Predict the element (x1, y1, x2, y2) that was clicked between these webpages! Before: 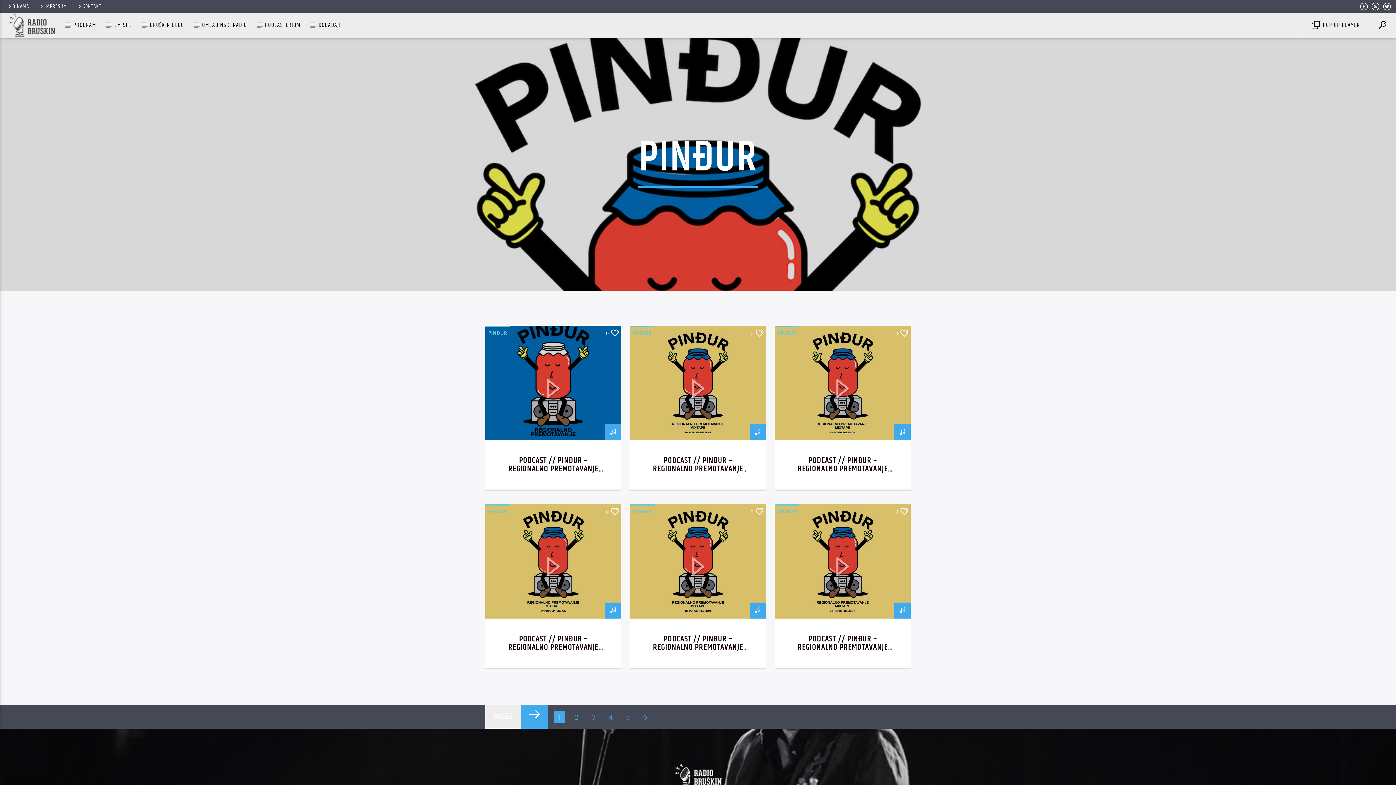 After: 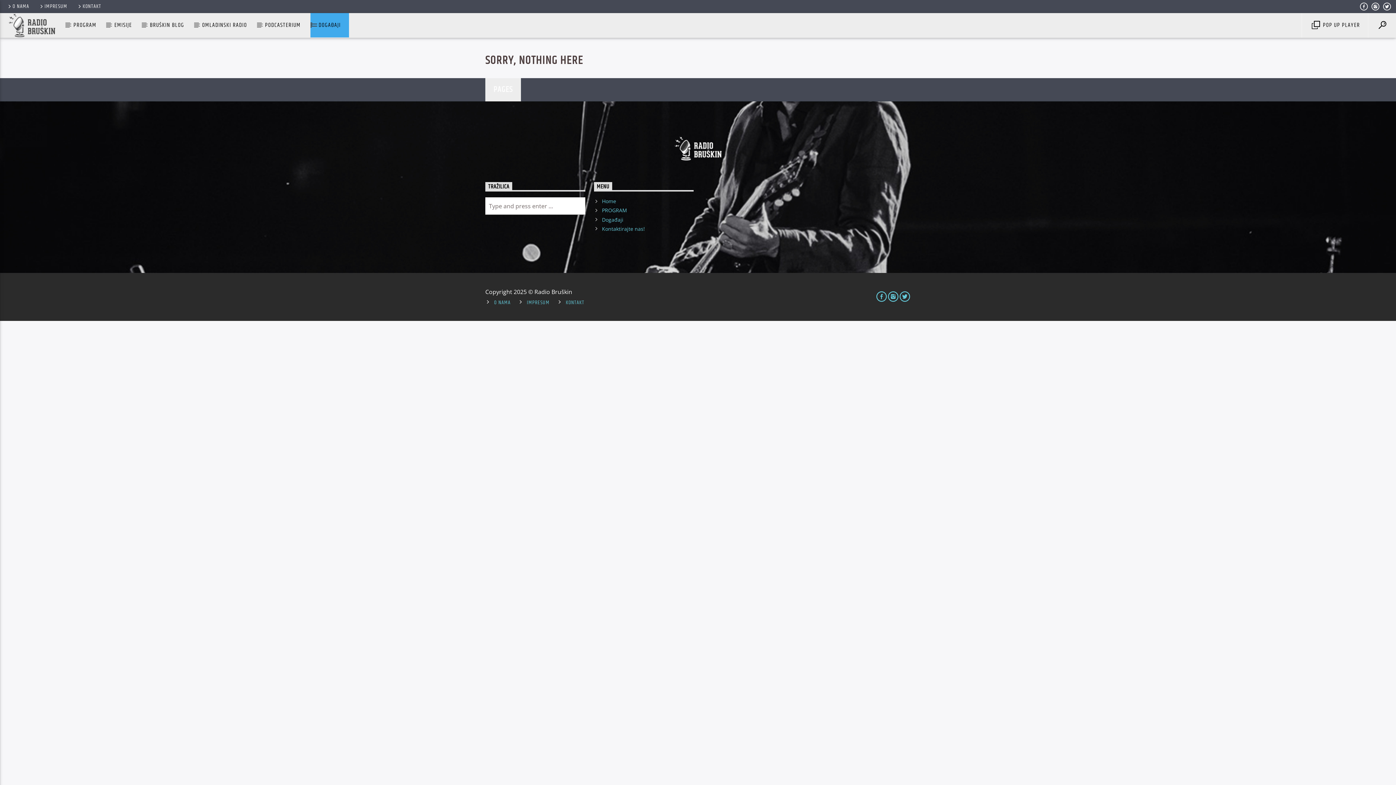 Action: bbox: (310, 13, 349, 37) label: DOGAĐAJI